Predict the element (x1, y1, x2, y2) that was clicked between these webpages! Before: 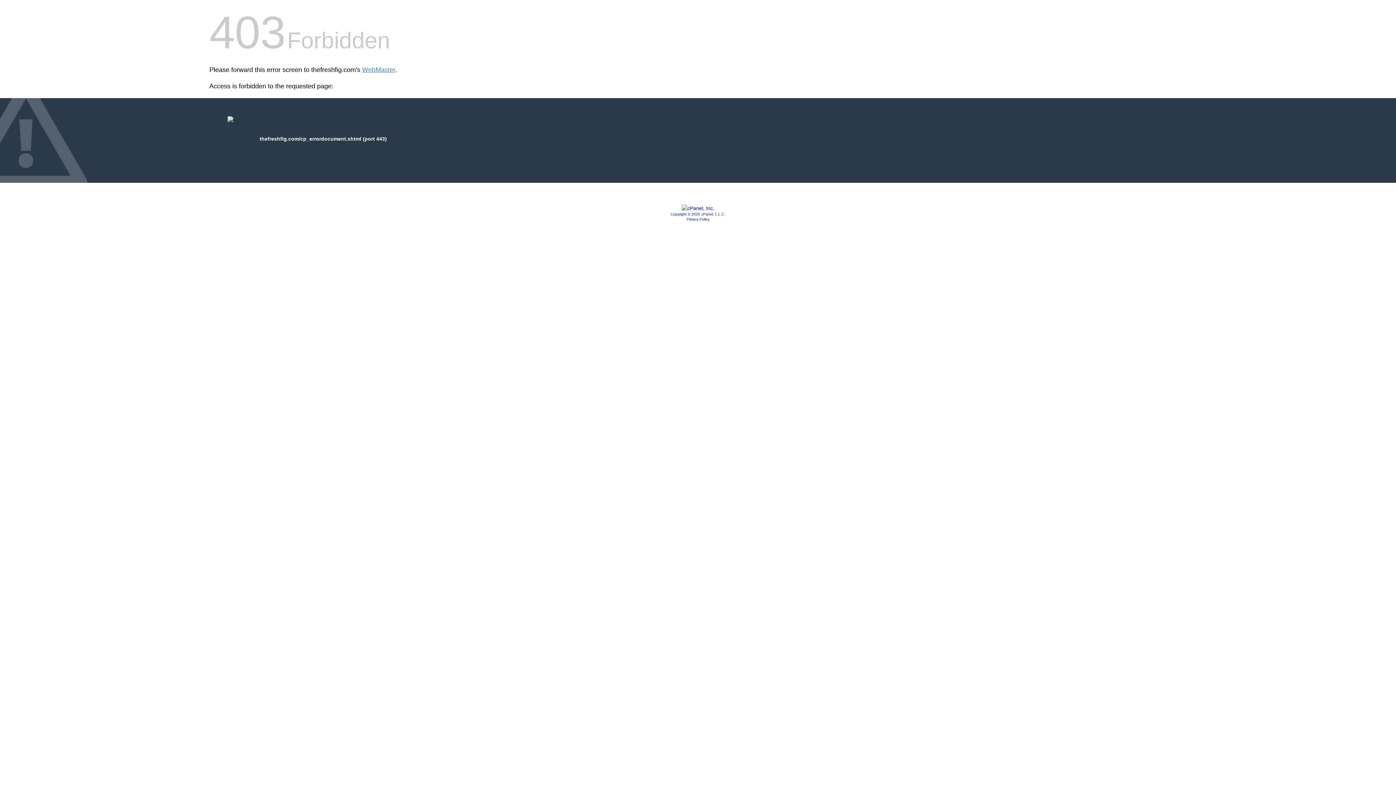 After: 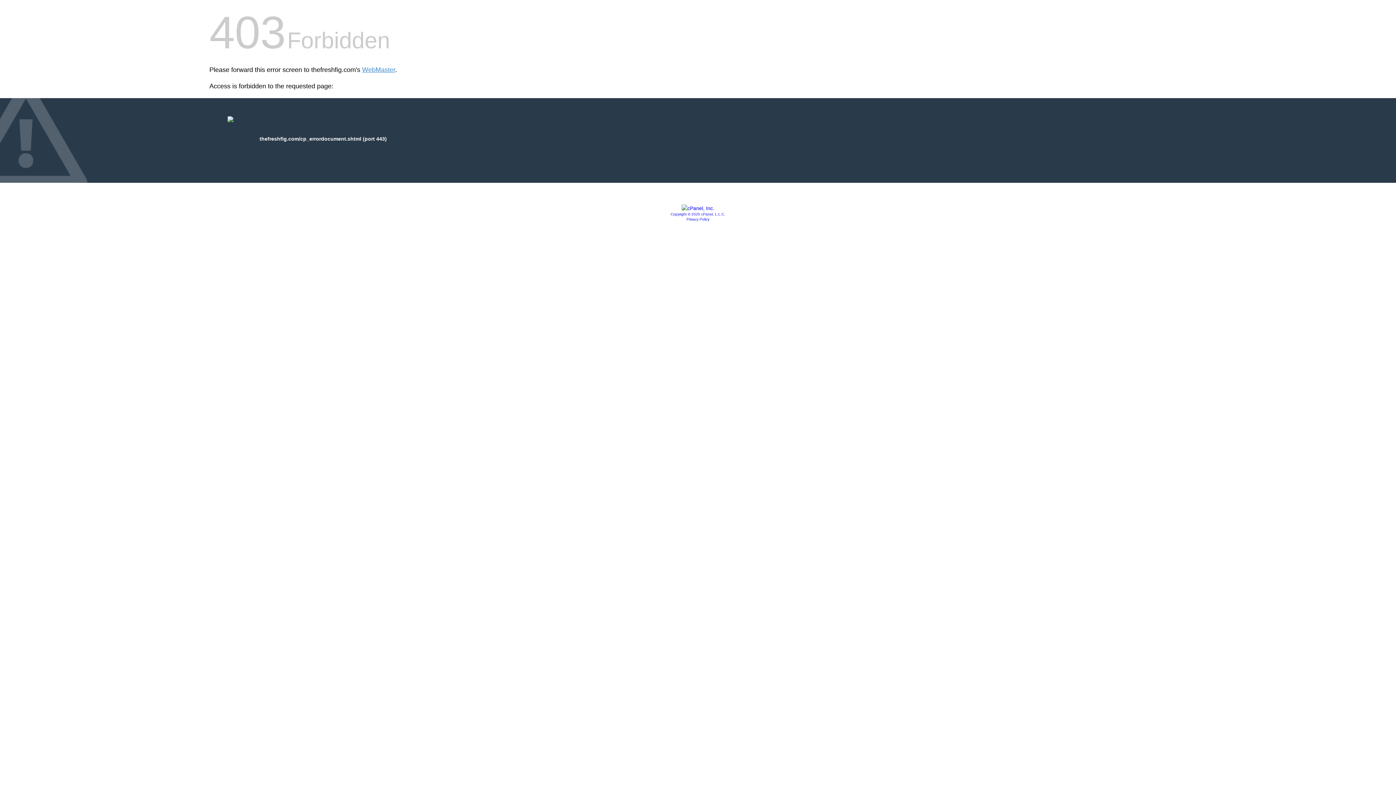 Action: bbox: (686, 217, 709, 221) label: Privacy Policy